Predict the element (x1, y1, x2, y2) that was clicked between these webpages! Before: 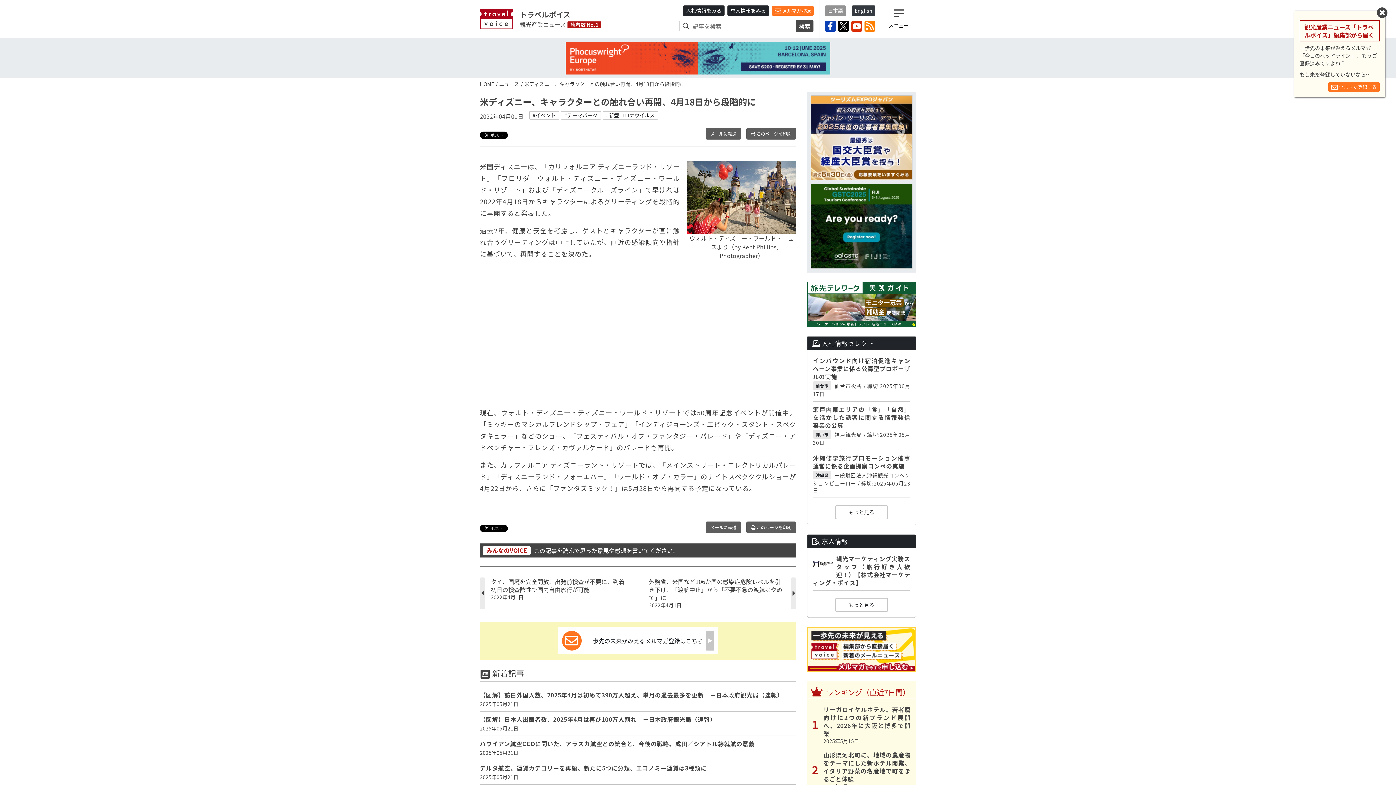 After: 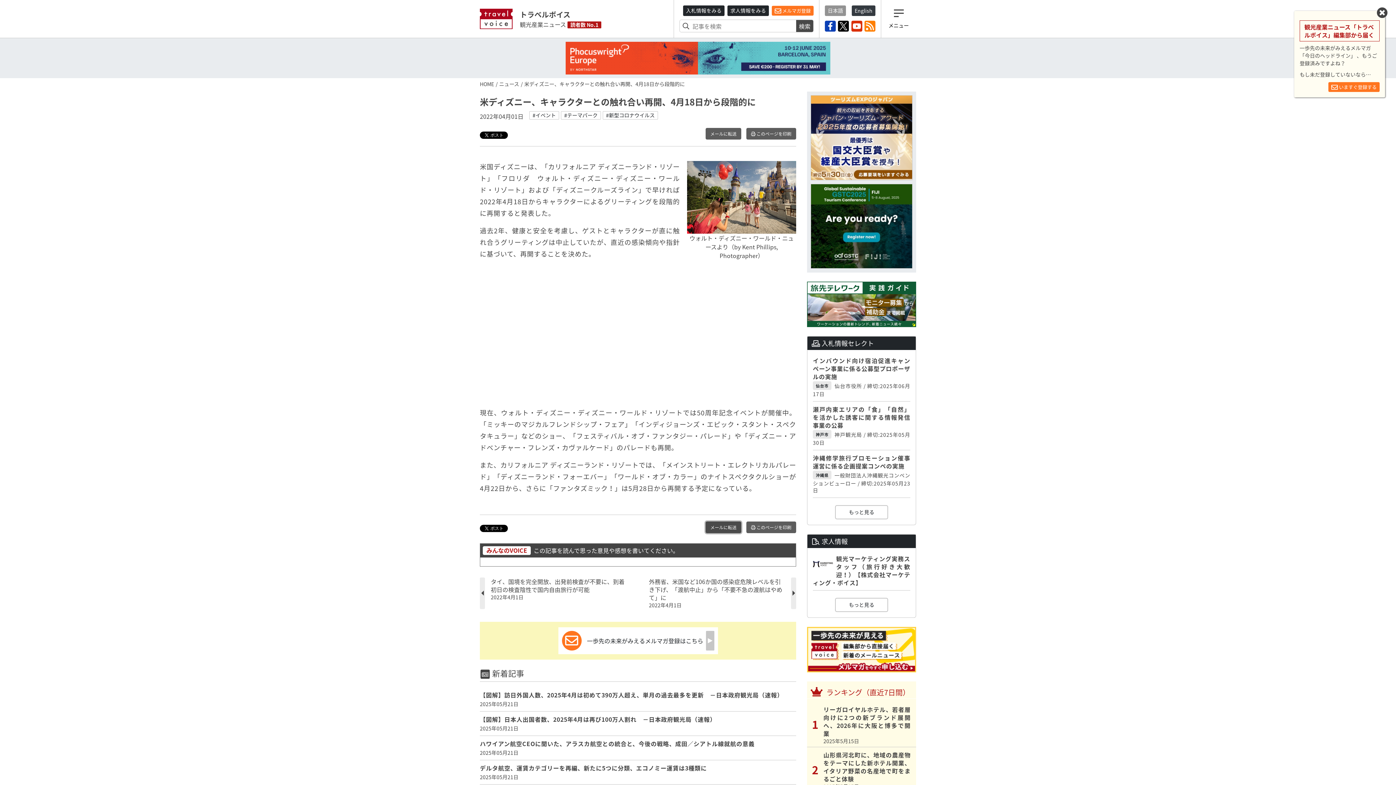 Action: bbox: (705, 521, 741, 533) label: メールに転送